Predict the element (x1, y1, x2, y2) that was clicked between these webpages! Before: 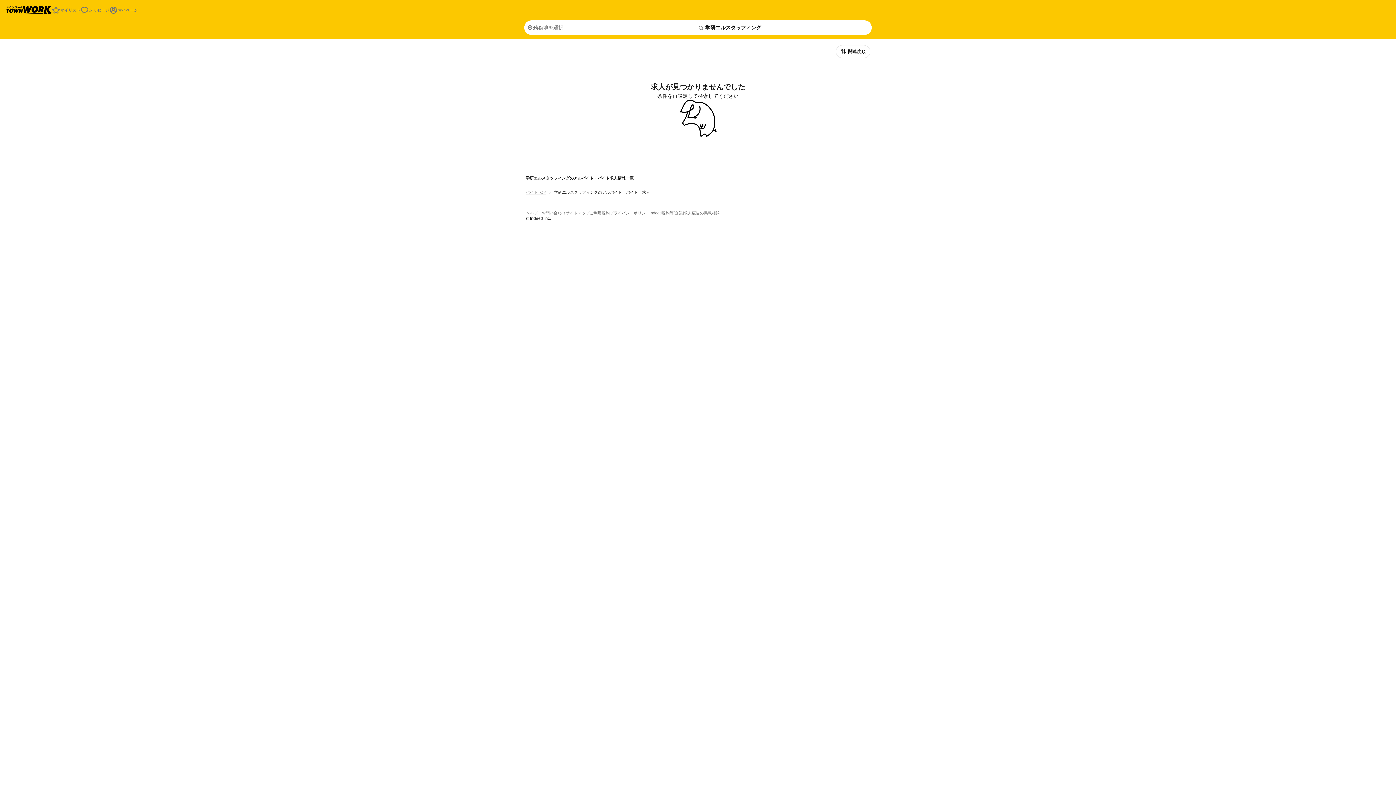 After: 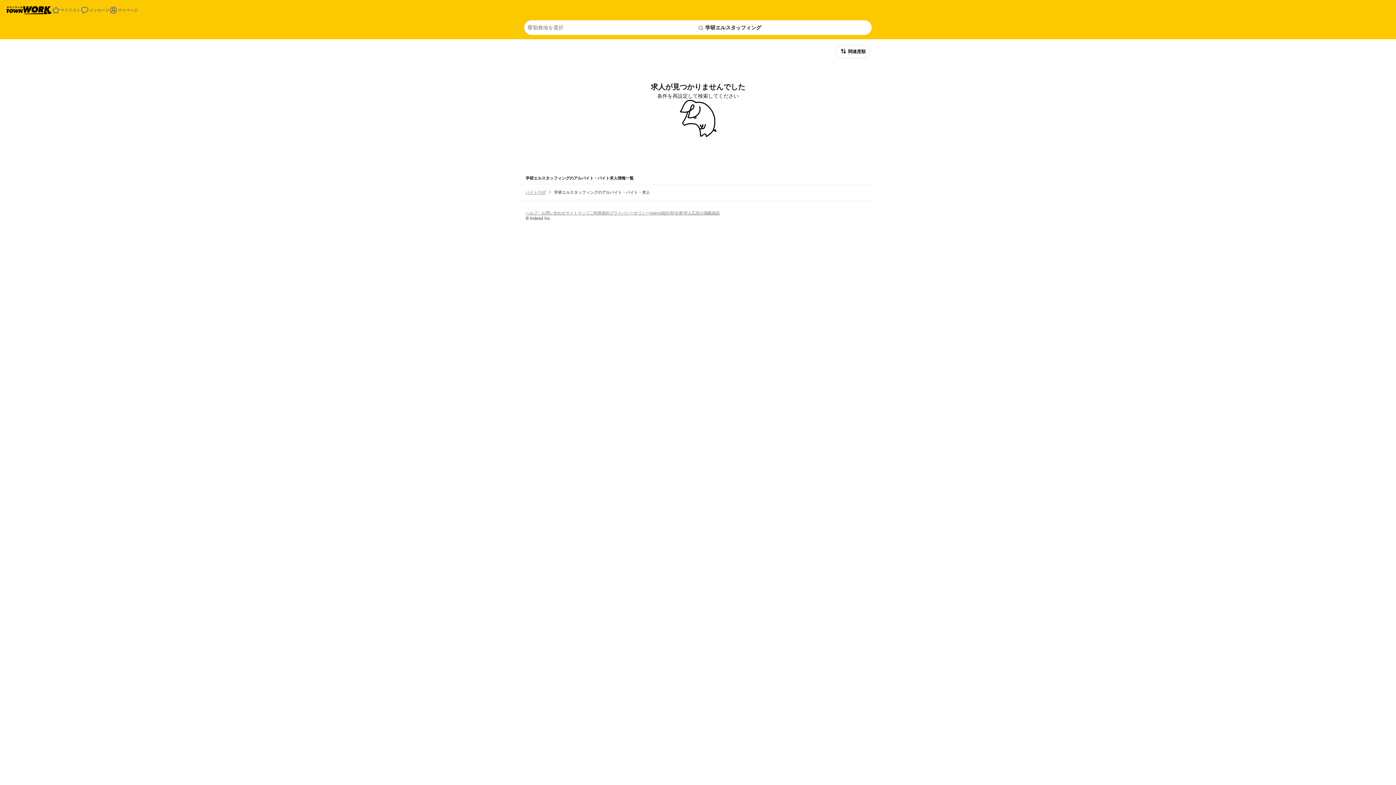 Action: label: 学研エルスタッフィング bbox: (698, 23, 869, 31)